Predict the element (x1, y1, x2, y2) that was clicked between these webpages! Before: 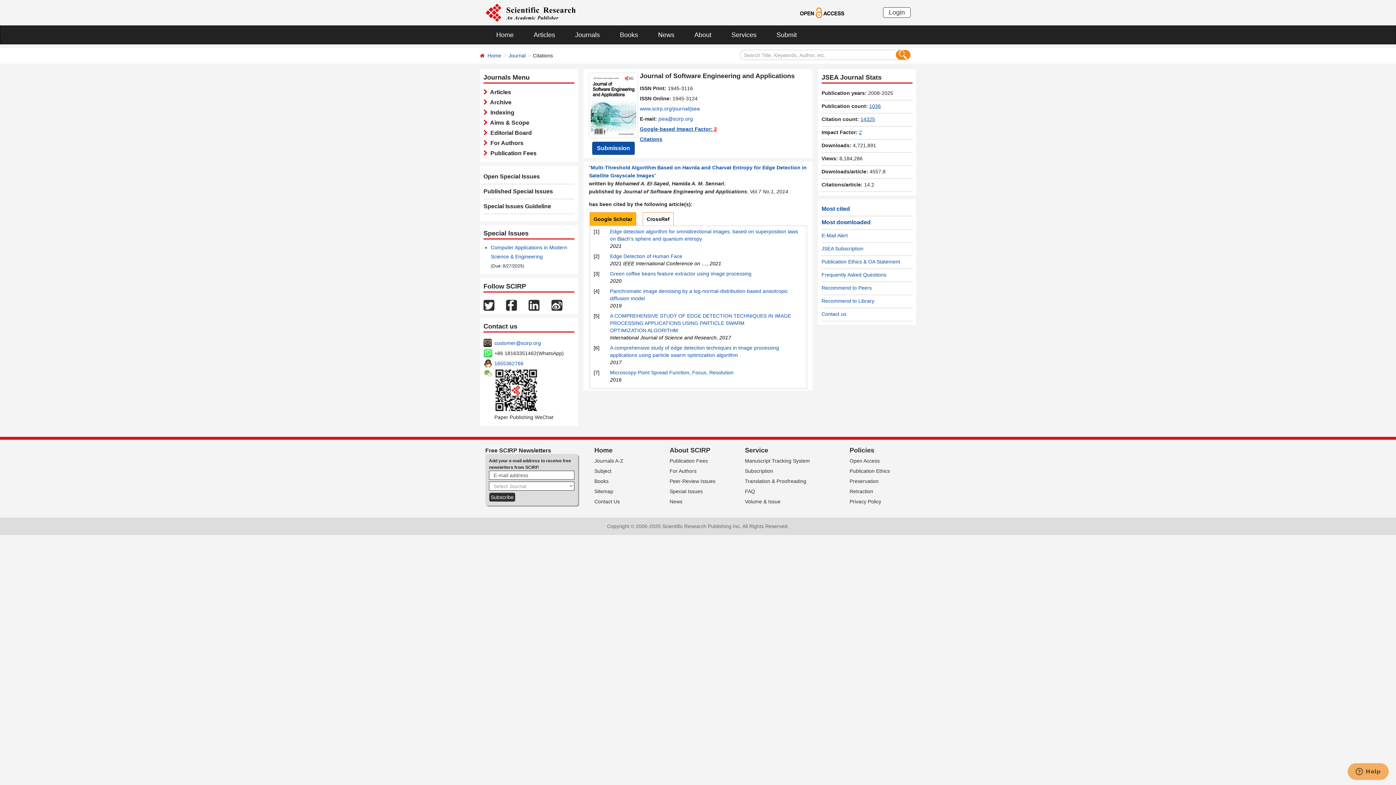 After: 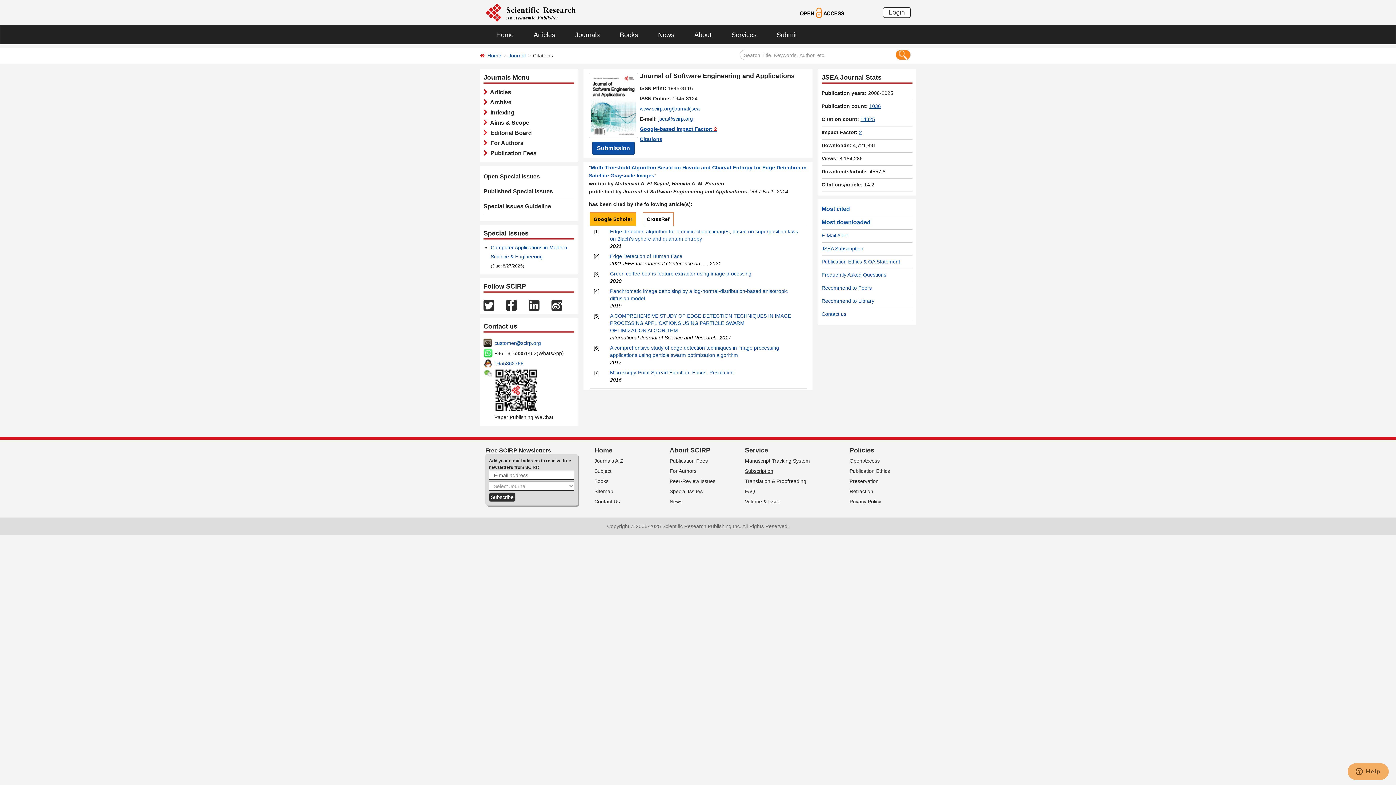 Action: bbox: (745, 468, 773, 474) label: Subscription